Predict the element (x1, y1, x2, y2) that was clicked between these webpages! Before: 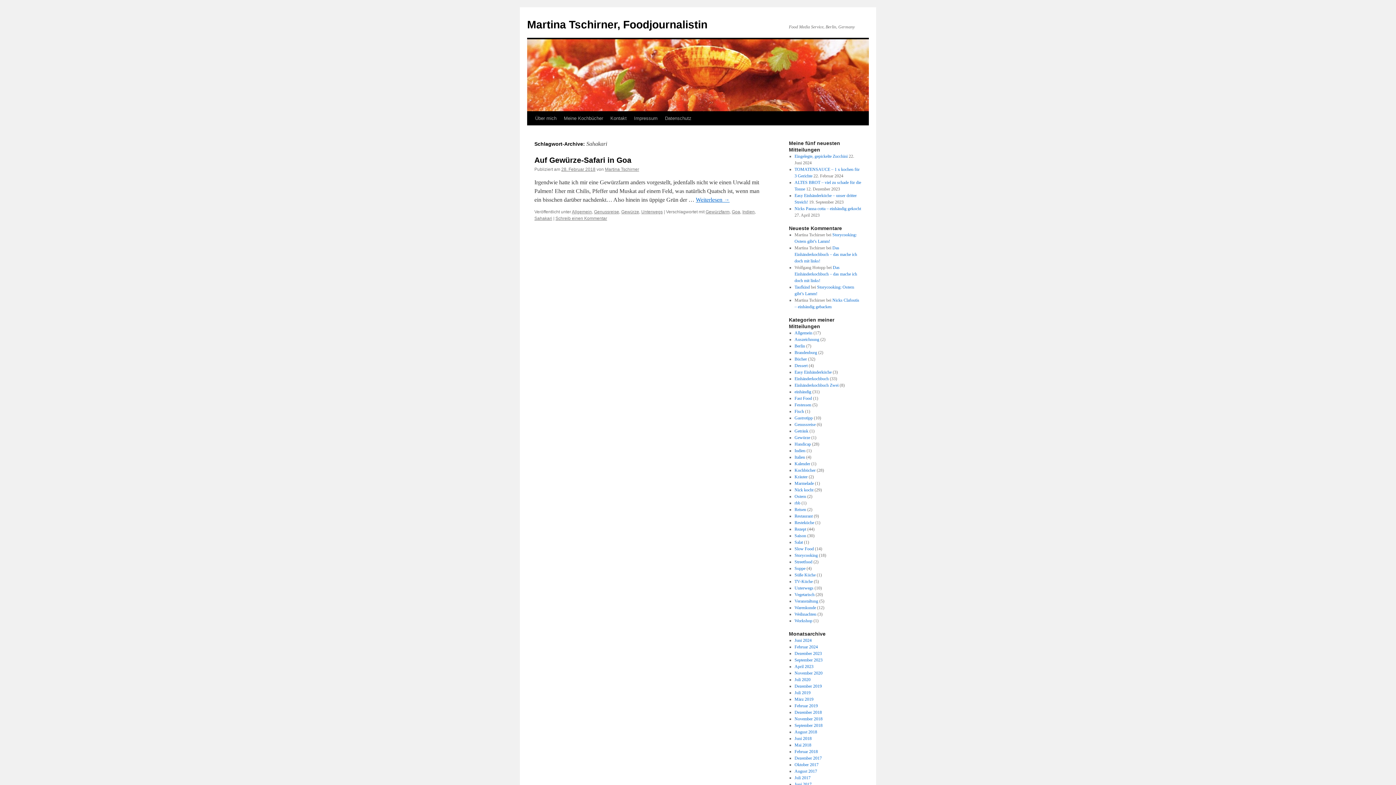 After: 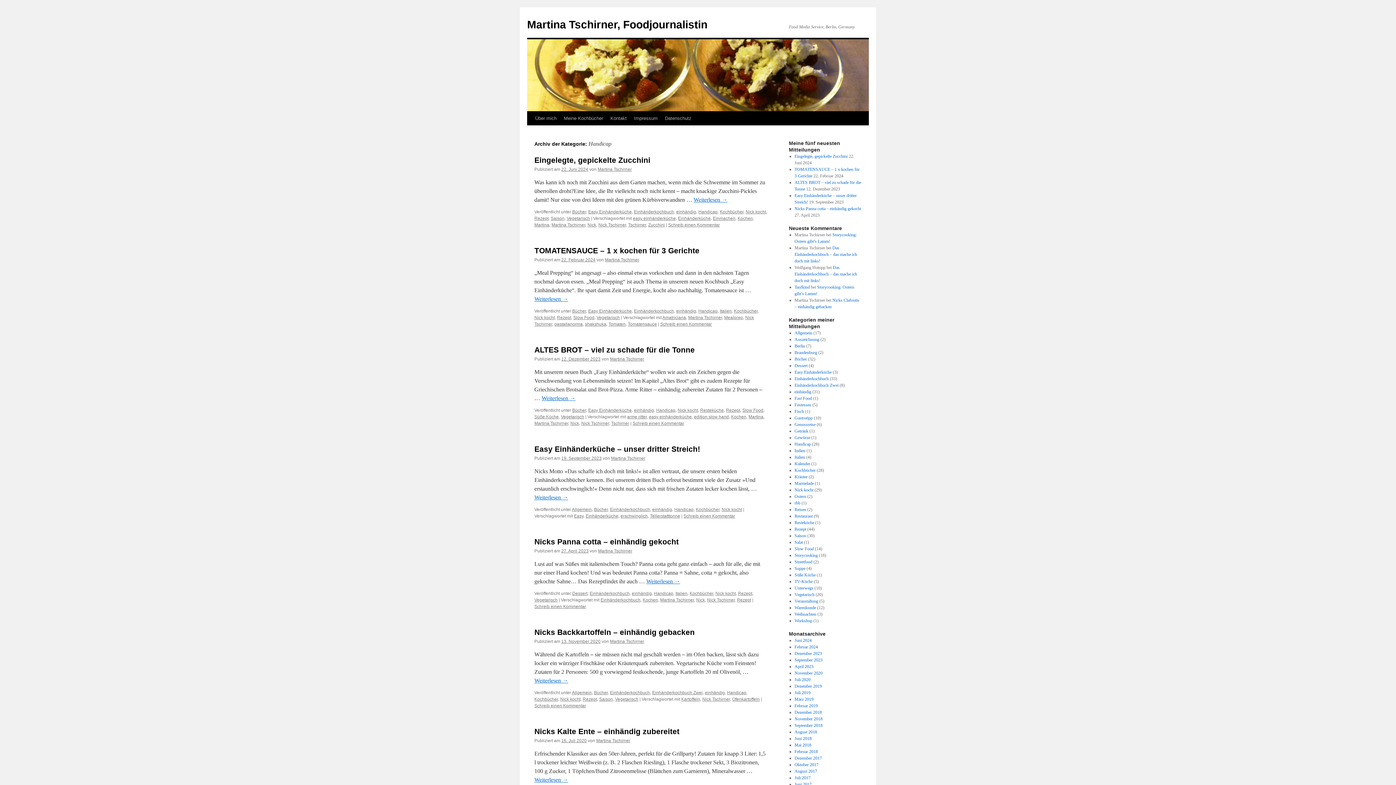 Action: label: Handicap bbox: (794, 441, 811, 446)